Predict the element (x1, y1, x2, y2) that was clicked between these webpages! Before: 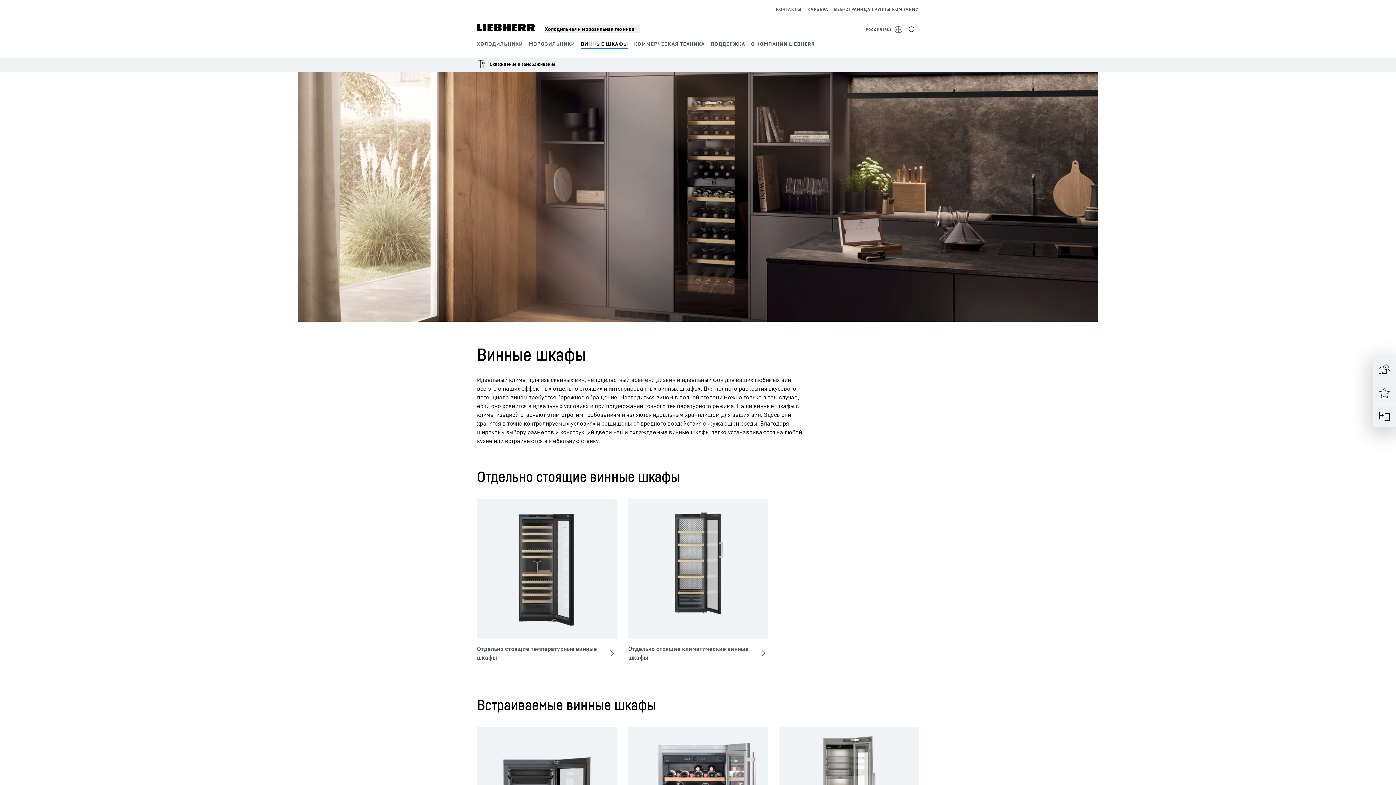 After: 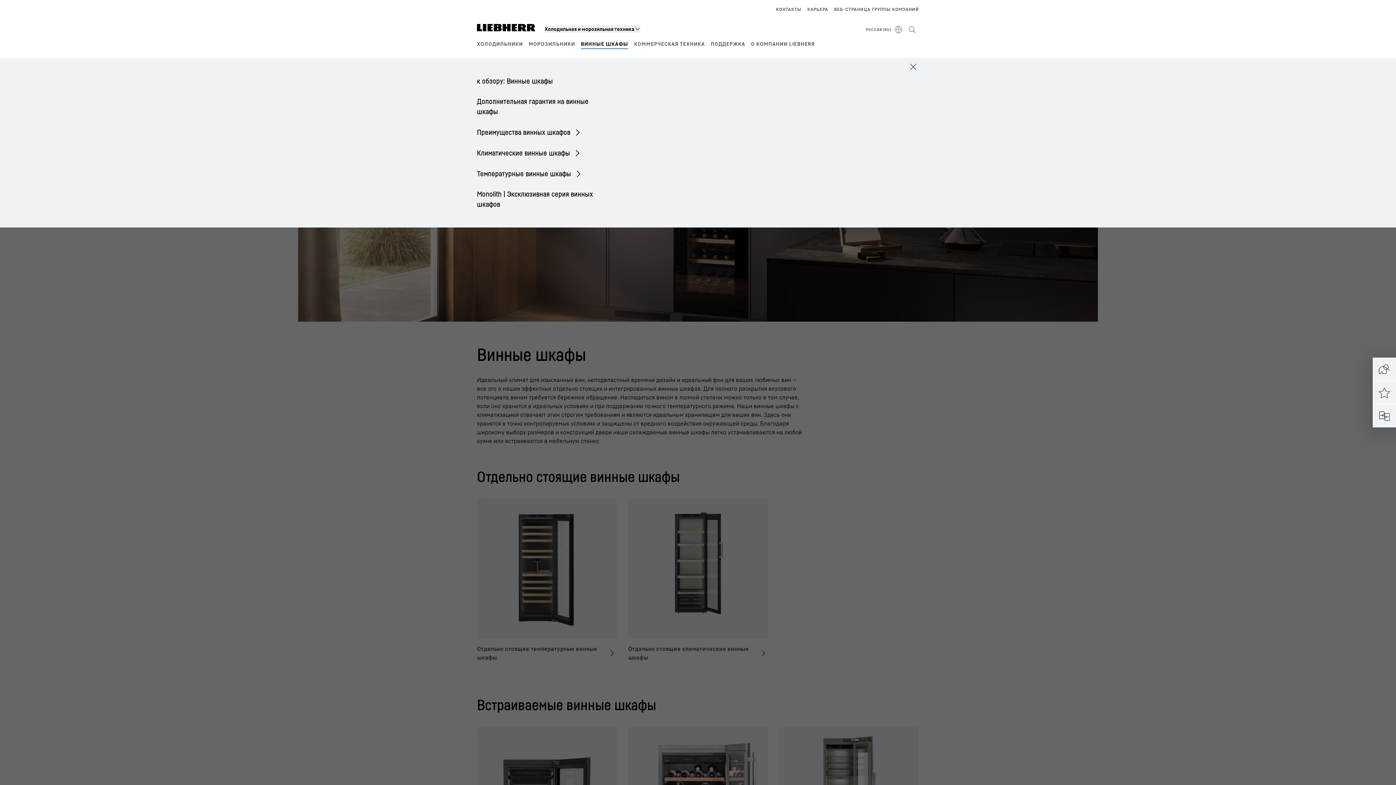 Action: label: ВИННЫЕ ШКАФЫ bbox: (581, 40, 628, 46)